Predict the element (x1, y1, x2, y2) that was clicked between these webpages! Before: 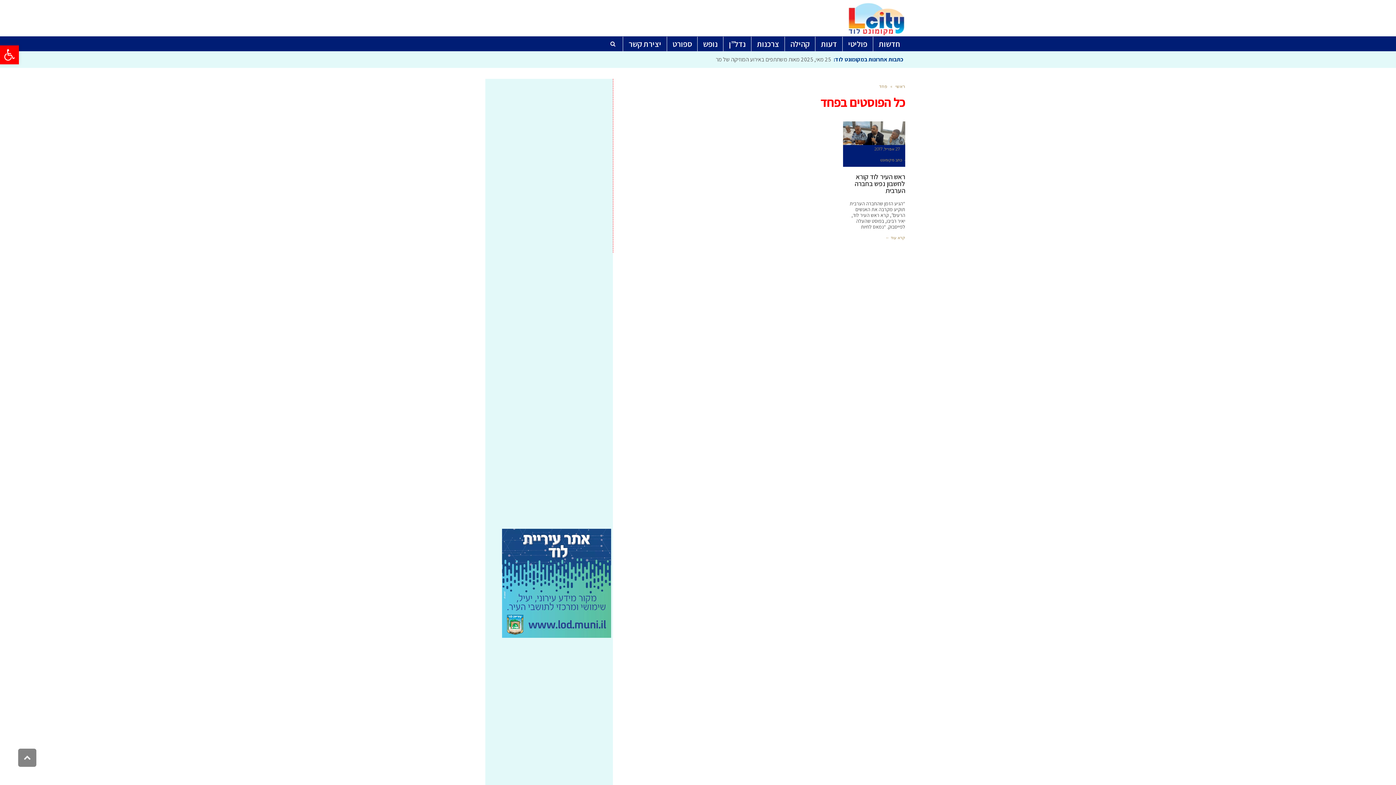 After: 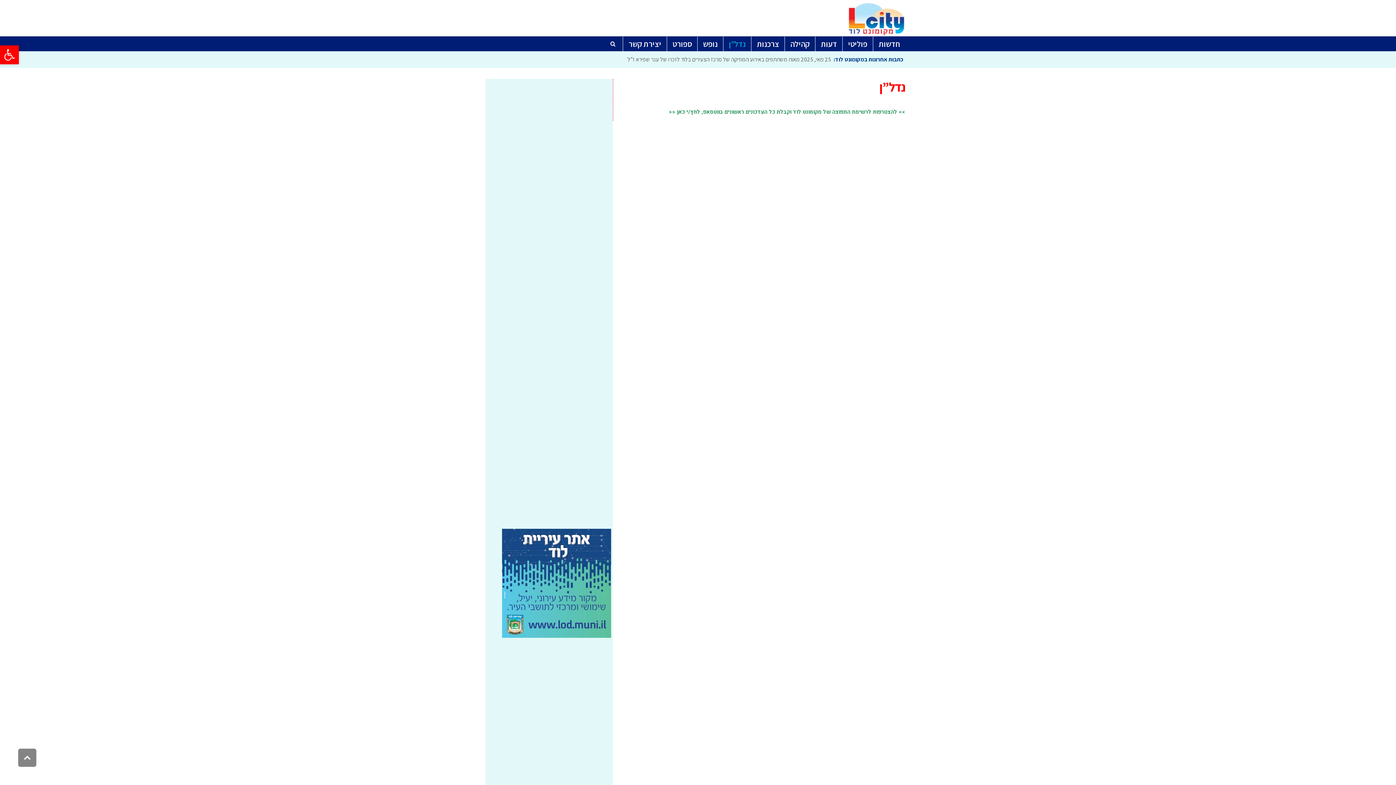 Action: bbox: (723, 36, 751, 51) label: נדל”ן